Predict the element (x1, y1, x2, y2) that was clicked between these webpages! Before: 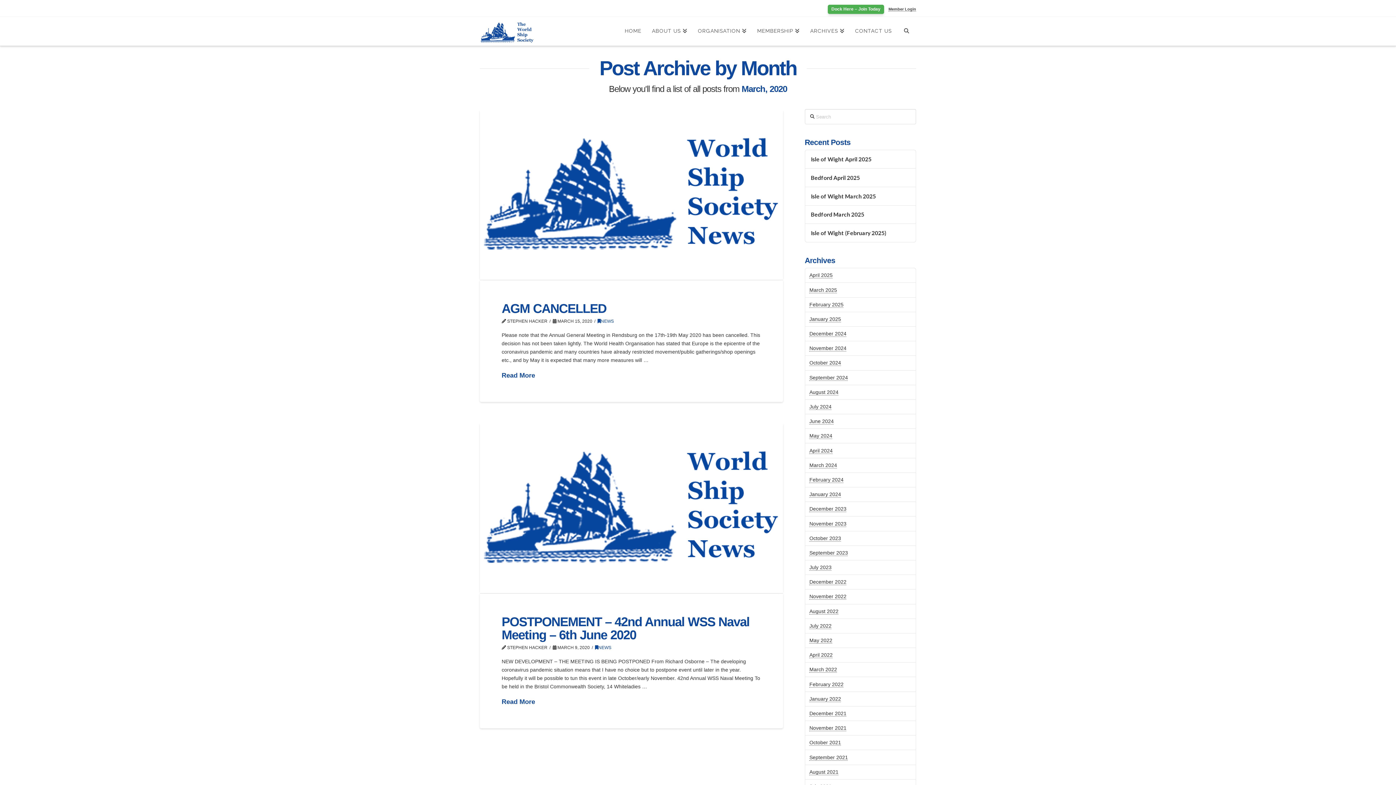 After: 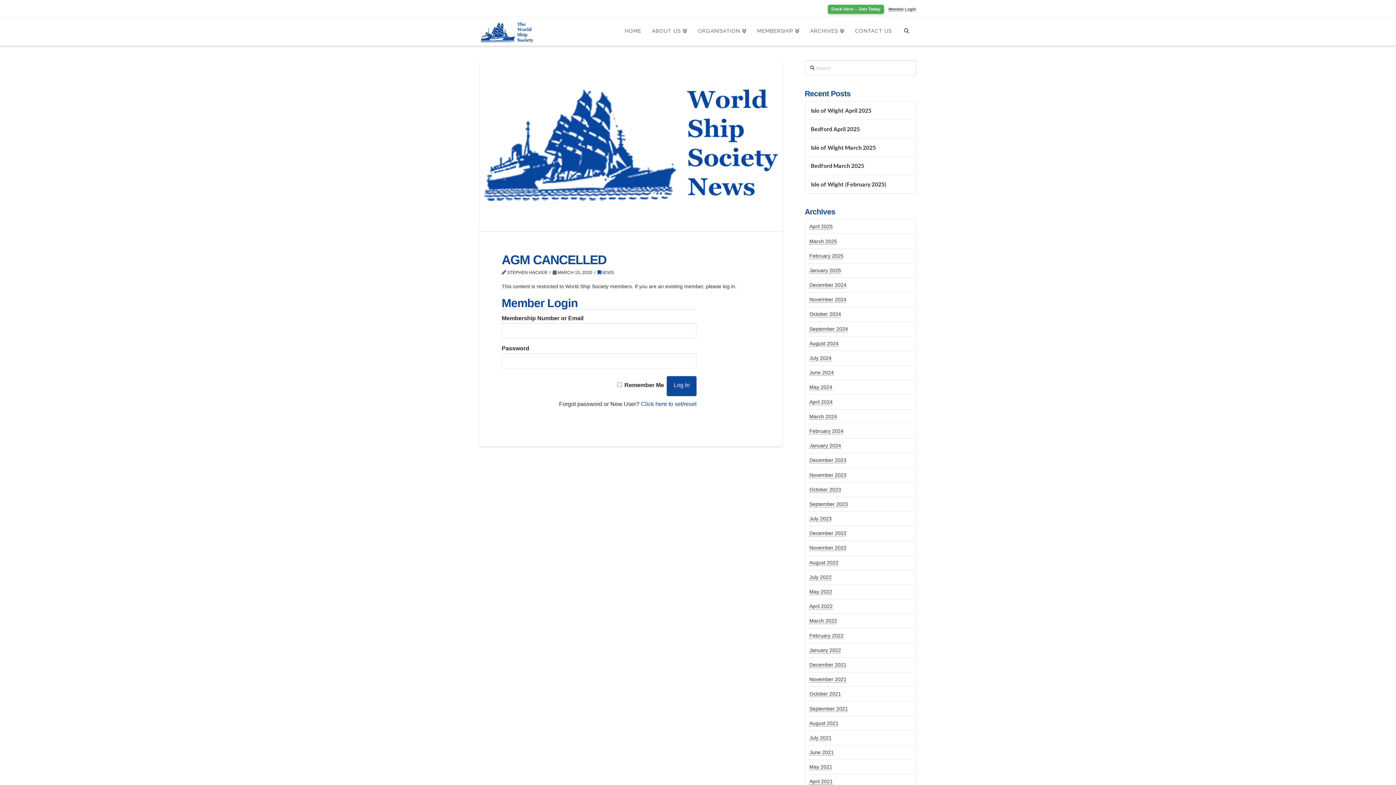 Action: bbox: (480, 109, 783, 280)